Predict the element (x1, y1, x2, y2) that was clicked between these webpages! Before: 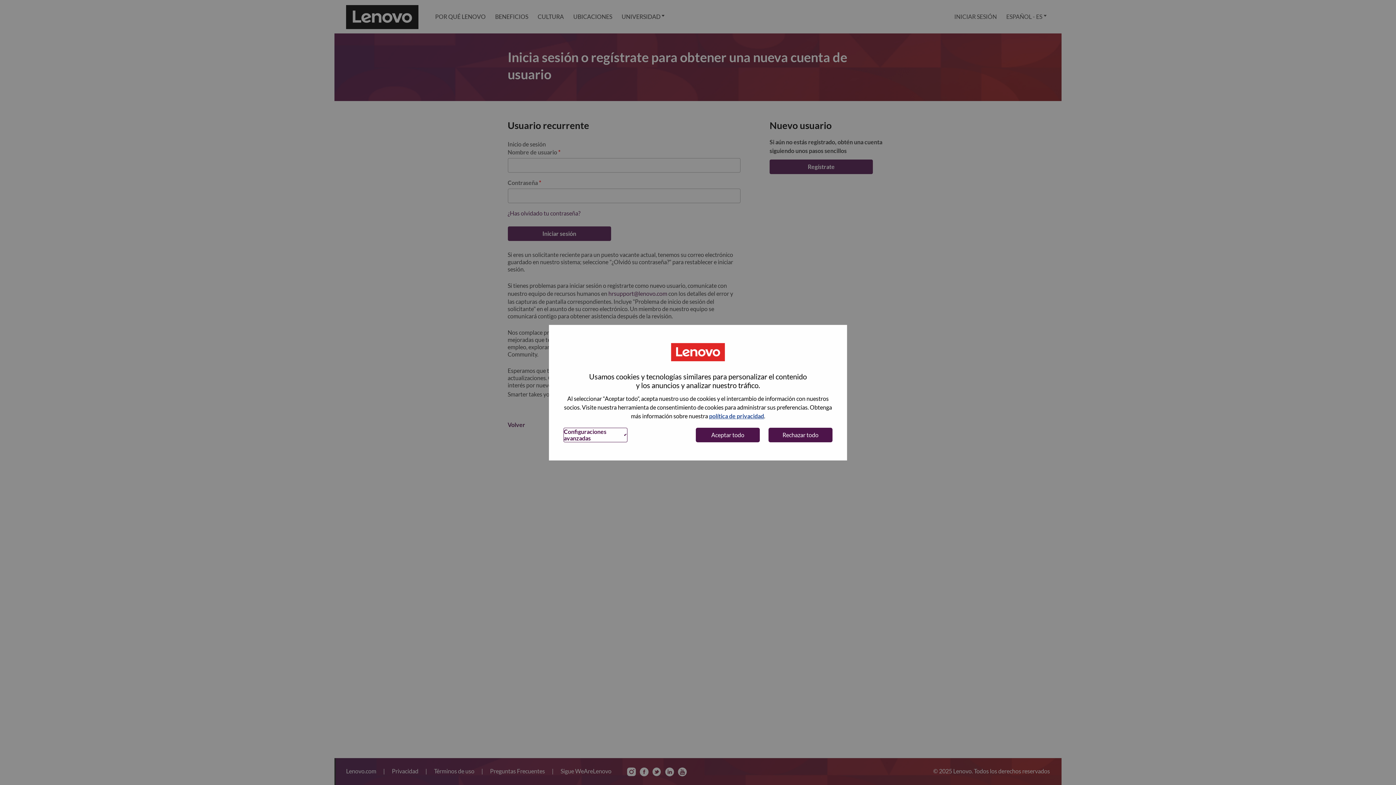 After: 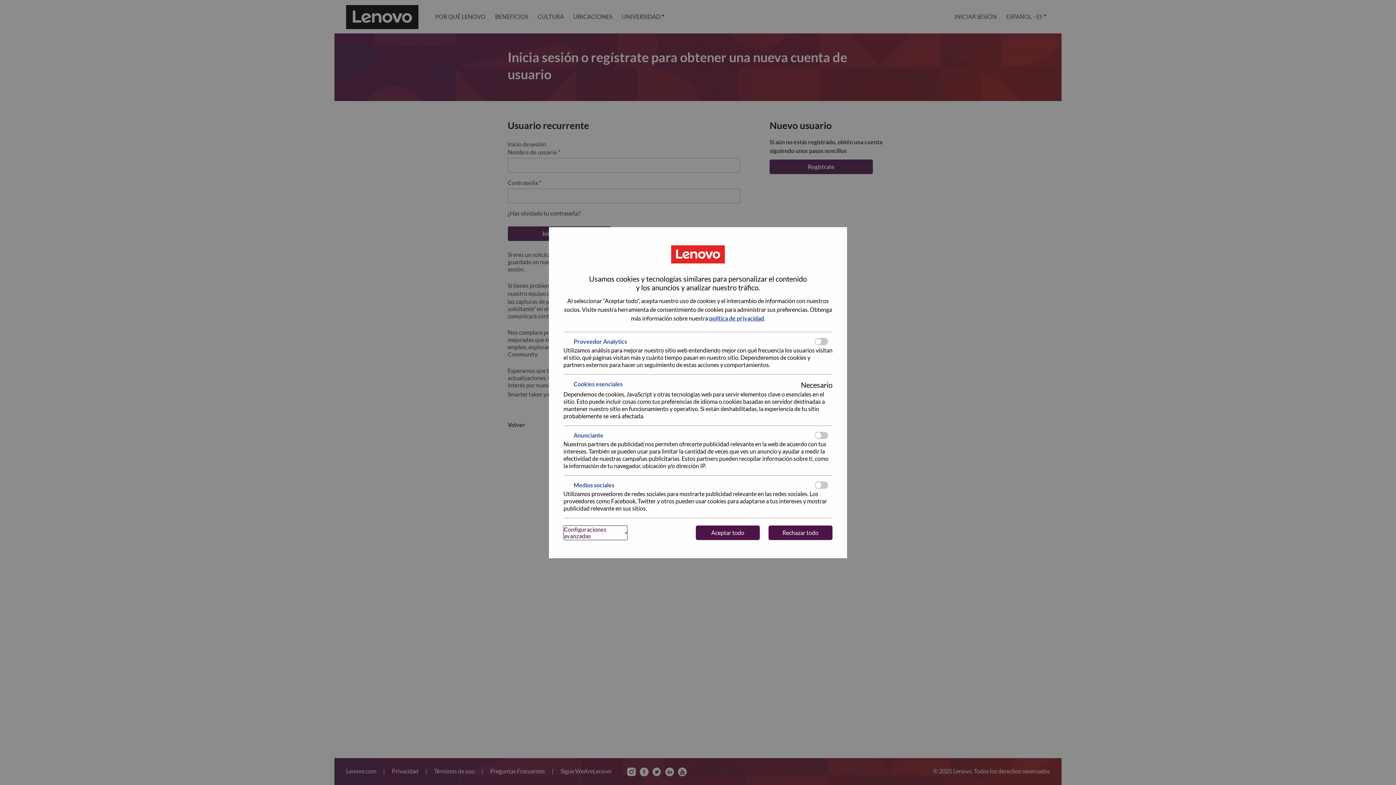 Action: label: Configuraciones avanzadas bbox: (563, 427, 627, 442)